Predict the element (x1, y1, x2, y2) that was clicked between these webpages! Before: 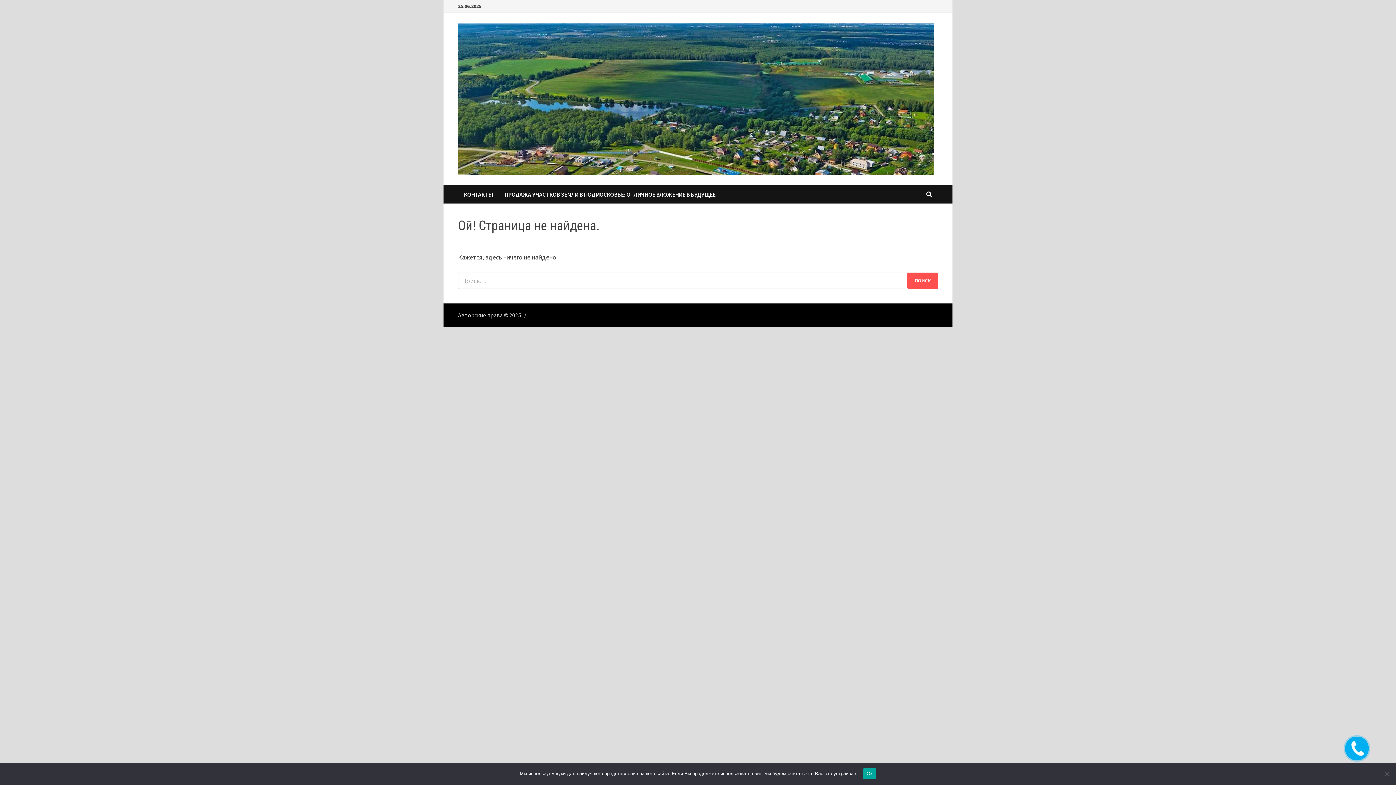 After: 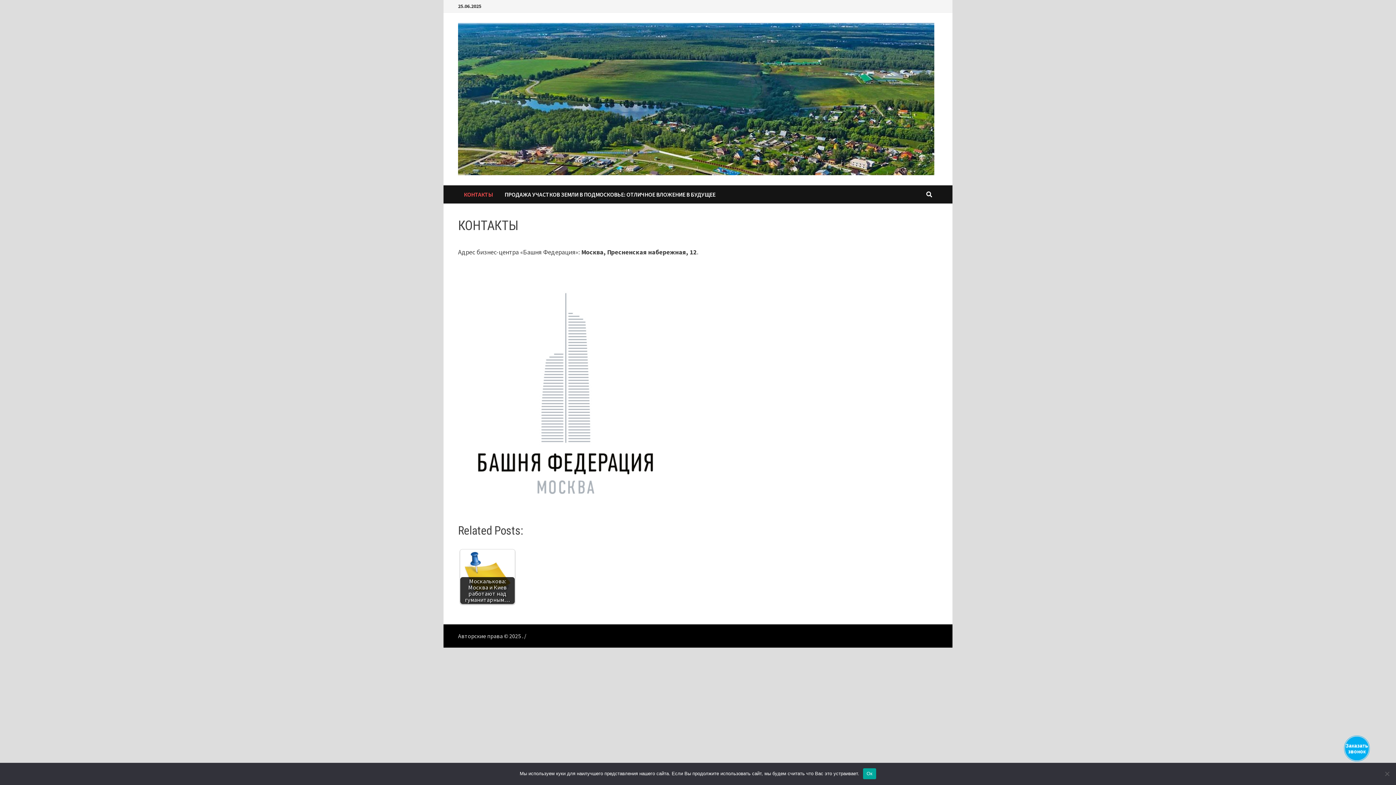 Action: label: КОНТАКТЫ bbox: (458, 185, 498, 203)